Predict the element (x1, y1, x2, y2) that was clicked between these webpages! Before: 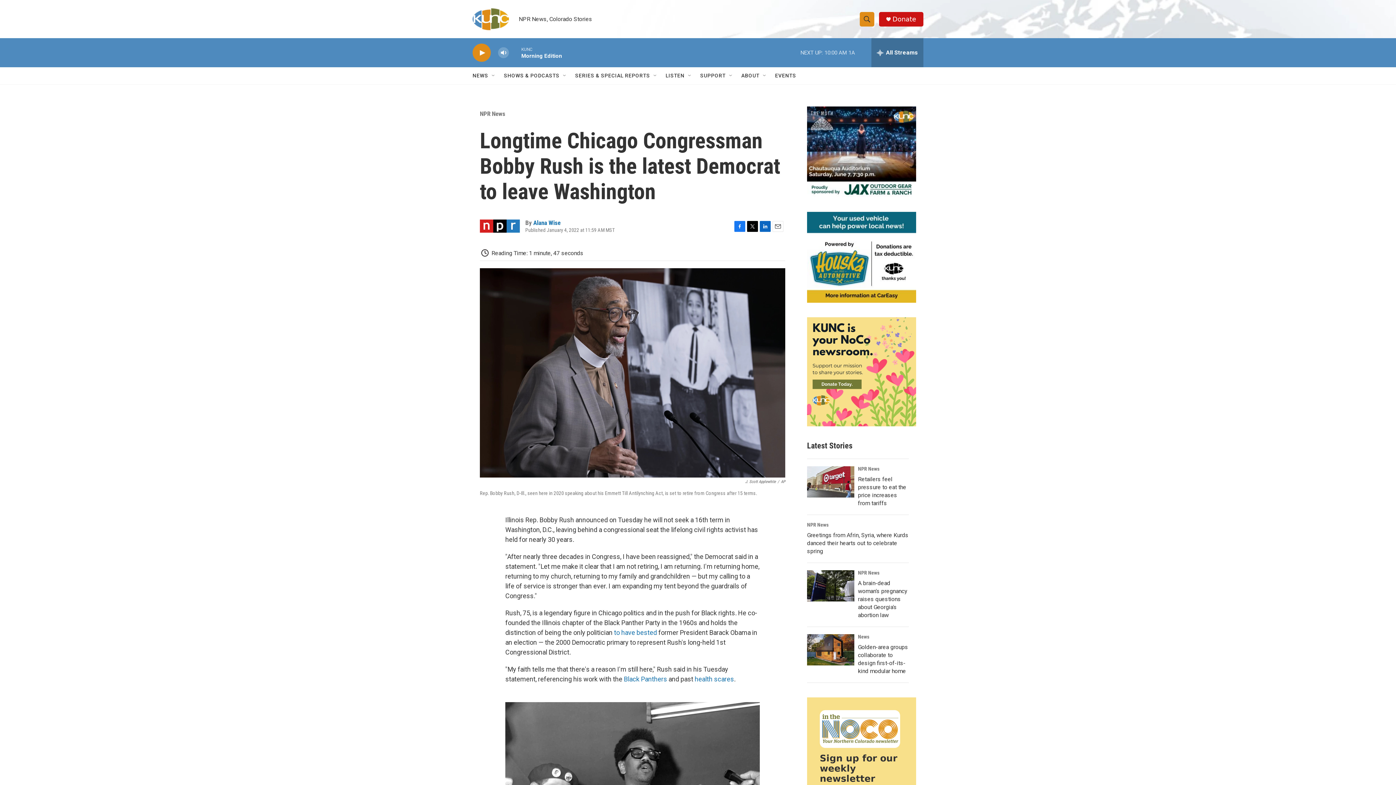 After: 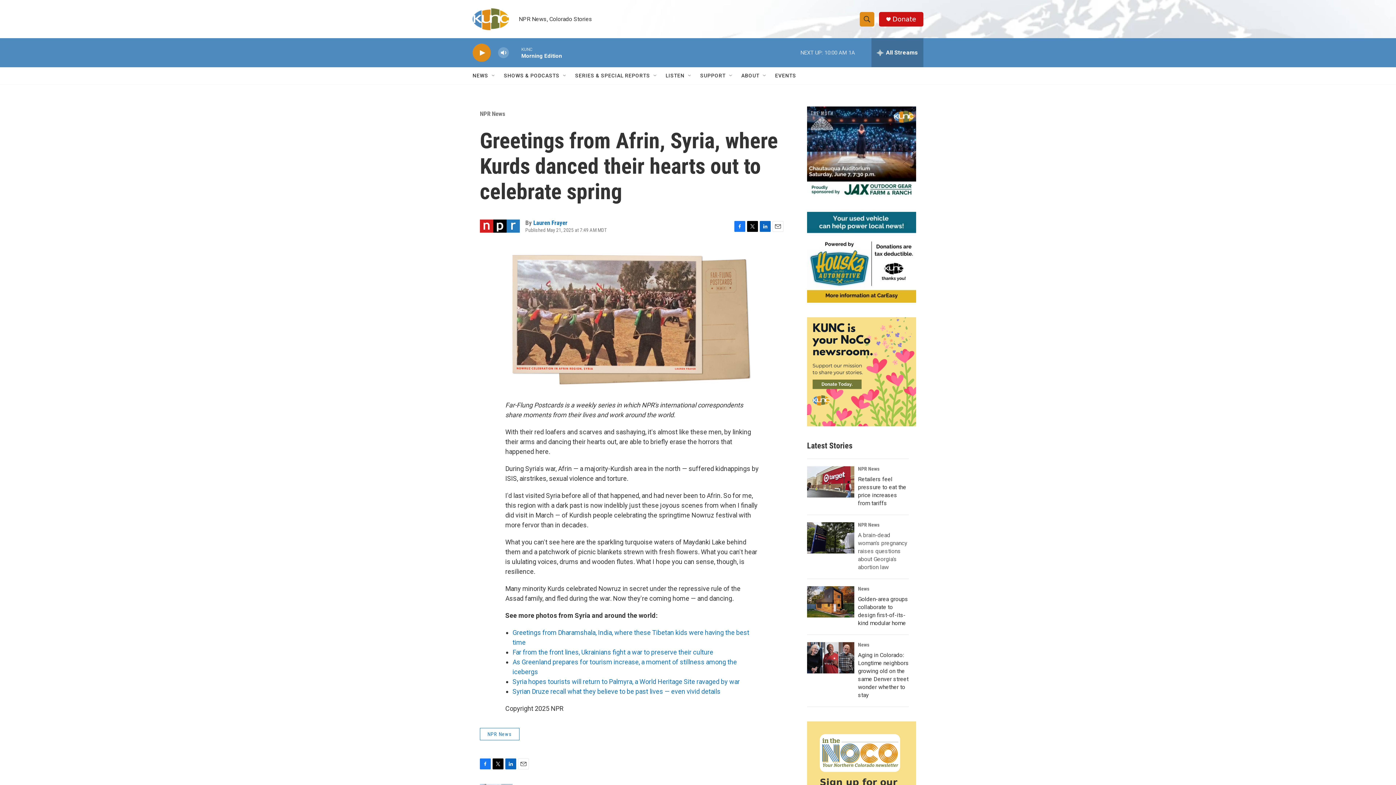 Action: bbox: (807, 532, 908, 554) label: Greetings from Afrin, Syria, where Kurds danced their hearts out to celebrate spring